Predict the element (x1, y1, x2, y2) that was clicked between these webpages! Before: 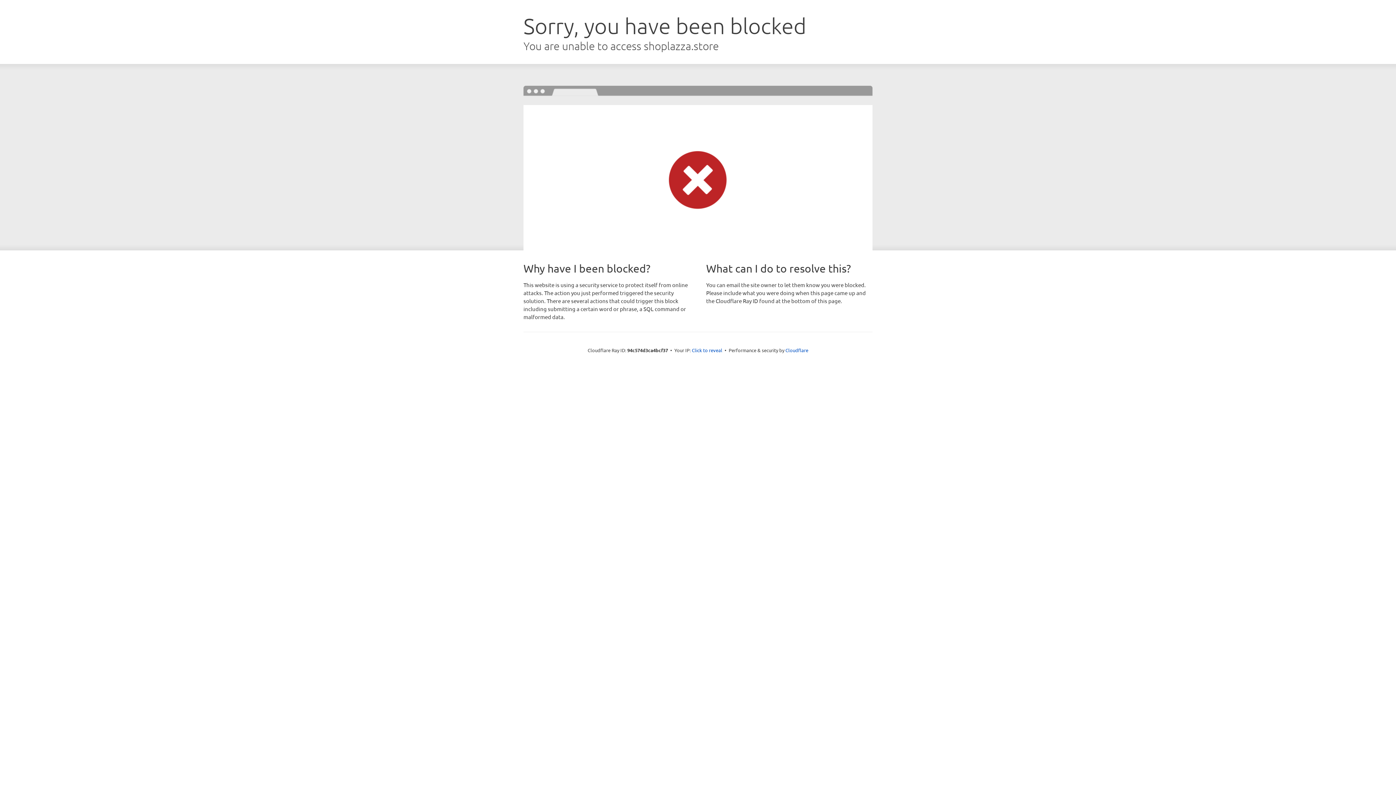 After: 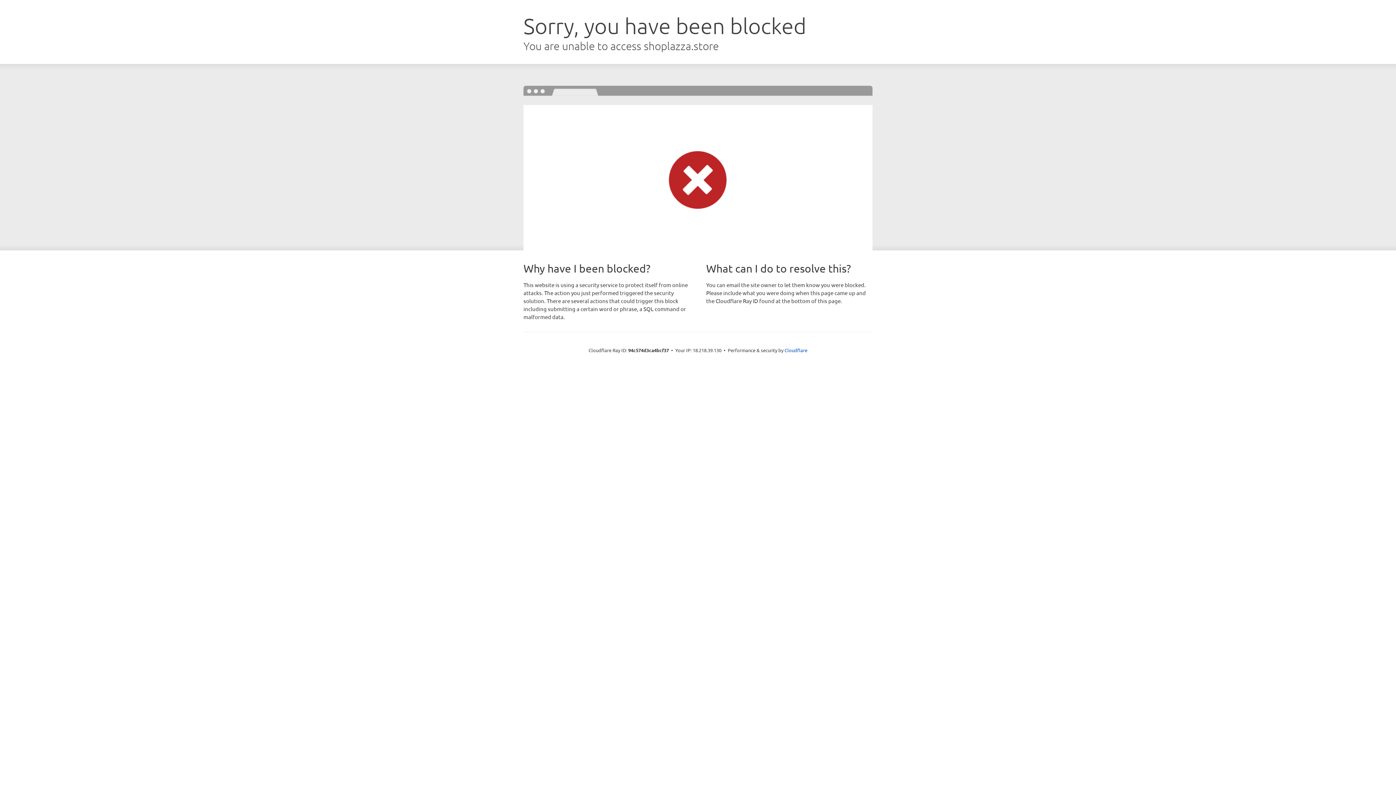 Action: bbox: (692, 346, 722, 353) label: Click to reveal